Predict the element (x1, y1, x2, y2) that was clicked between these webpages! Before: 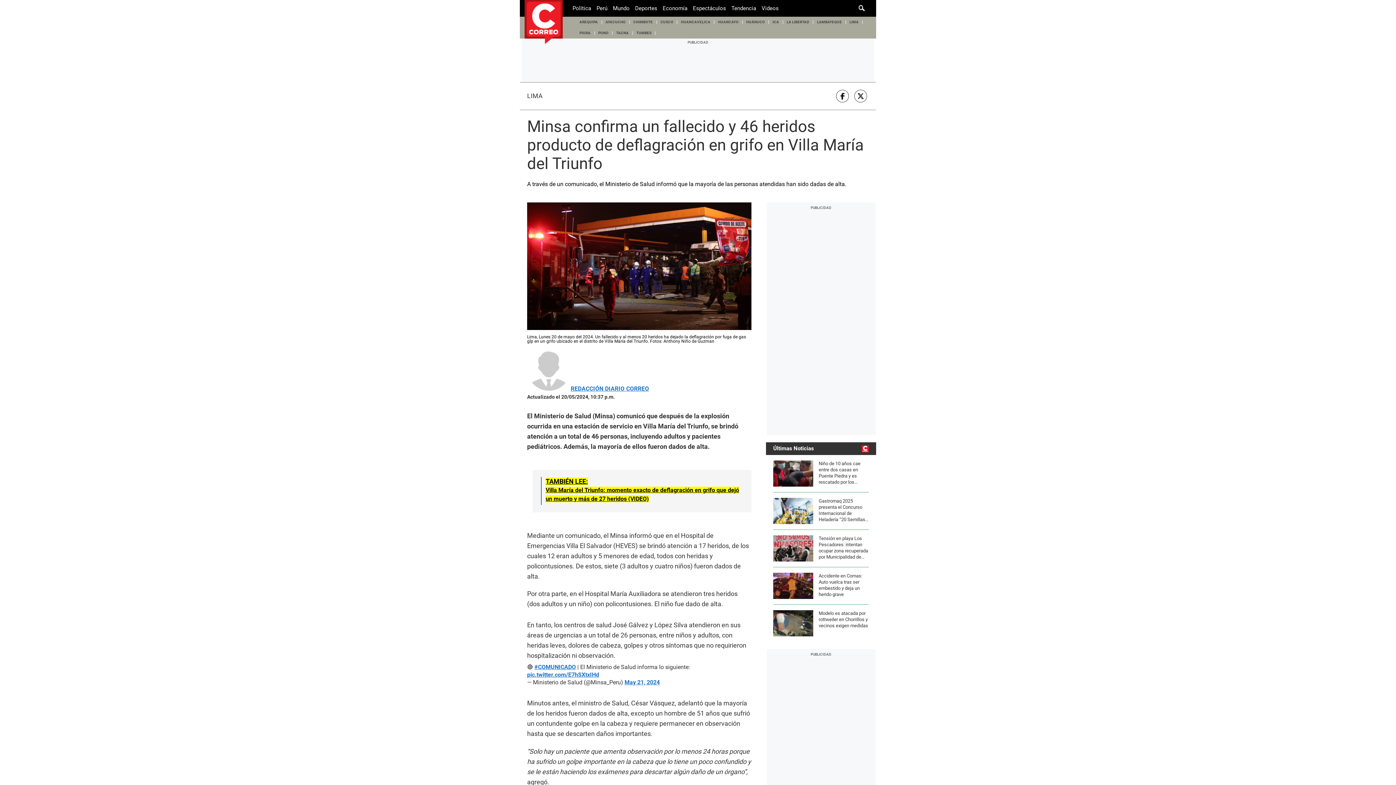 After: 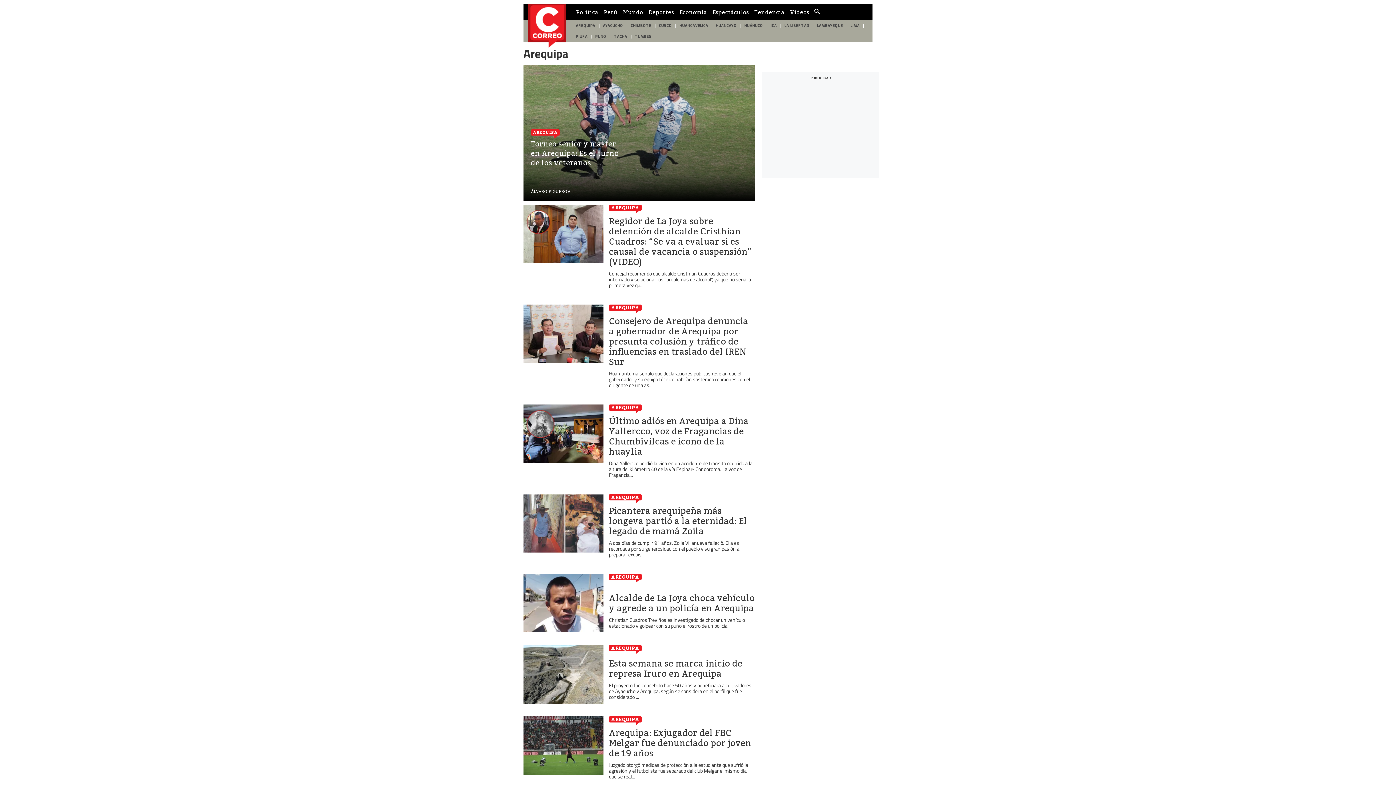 Action: label: AREQUIPA bbox: (576, 16, 601, 27)